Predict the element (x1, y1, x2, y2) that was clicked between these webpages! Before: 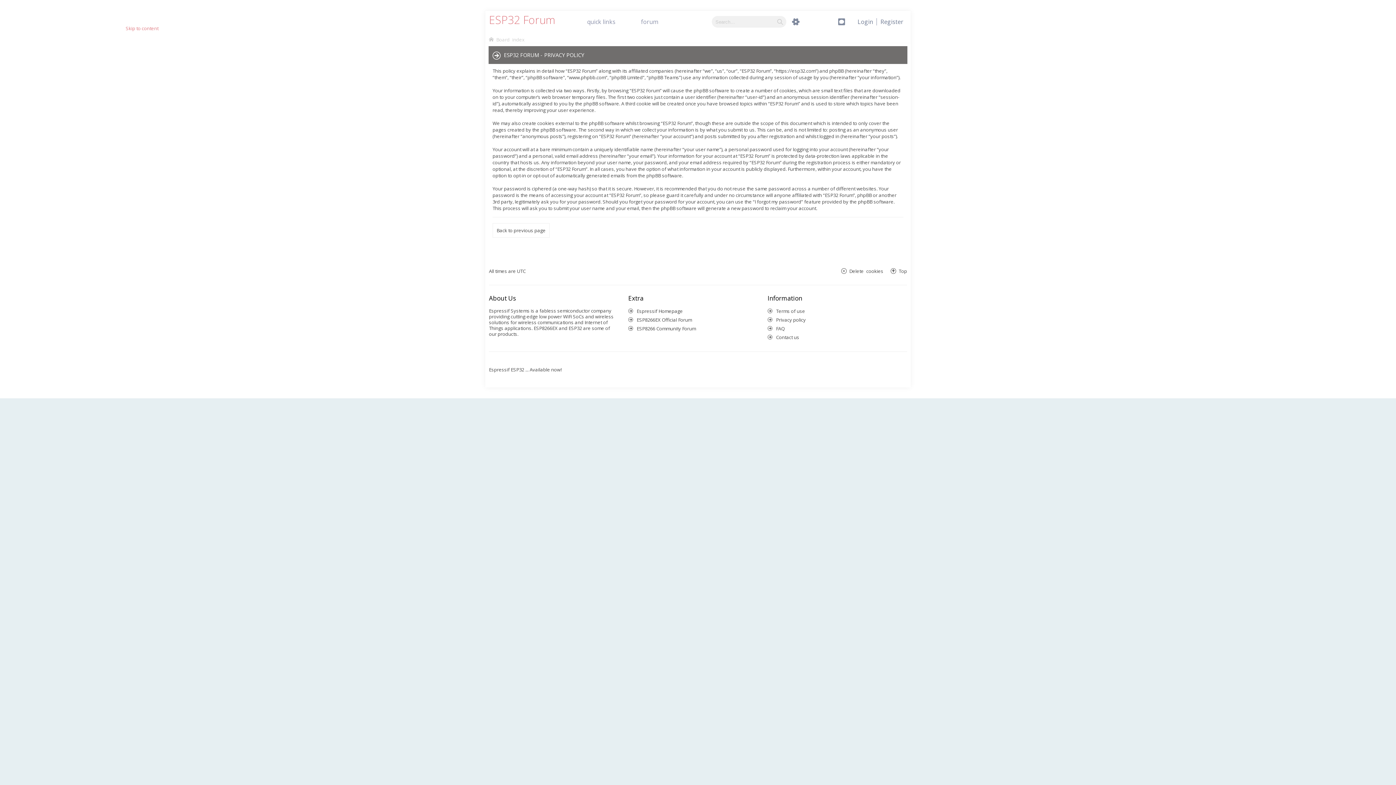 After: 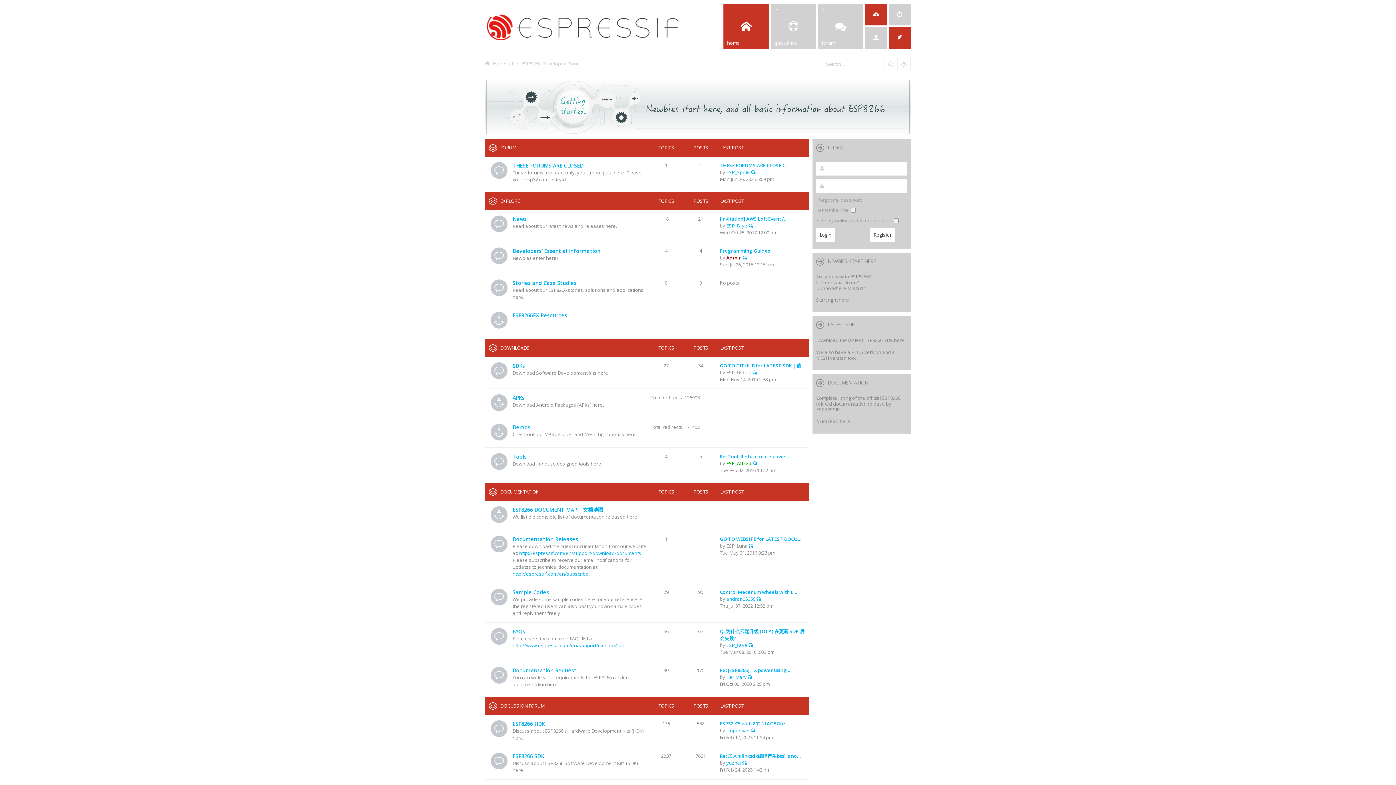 Action: bbox: (24, 430, 90, 436) label: ESP8266EX Official Forum